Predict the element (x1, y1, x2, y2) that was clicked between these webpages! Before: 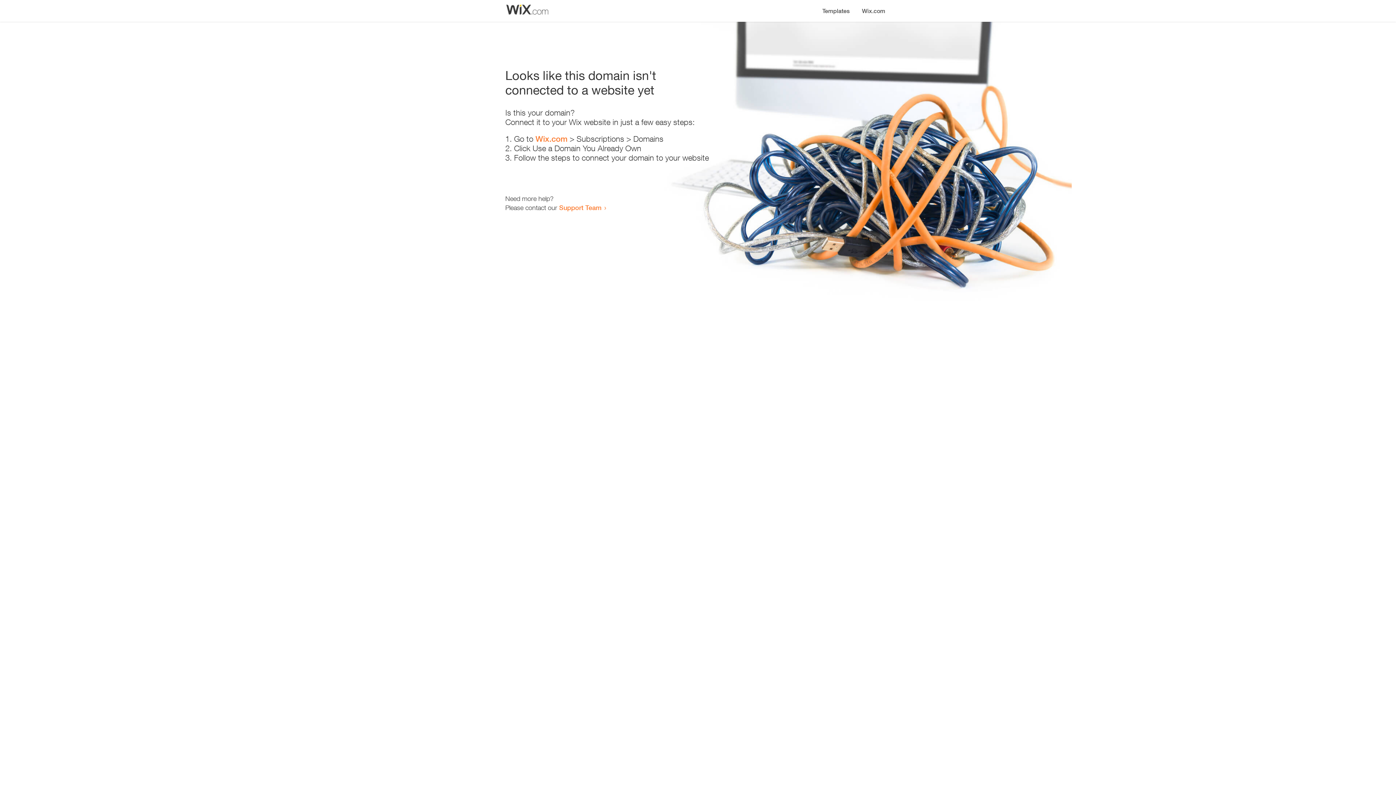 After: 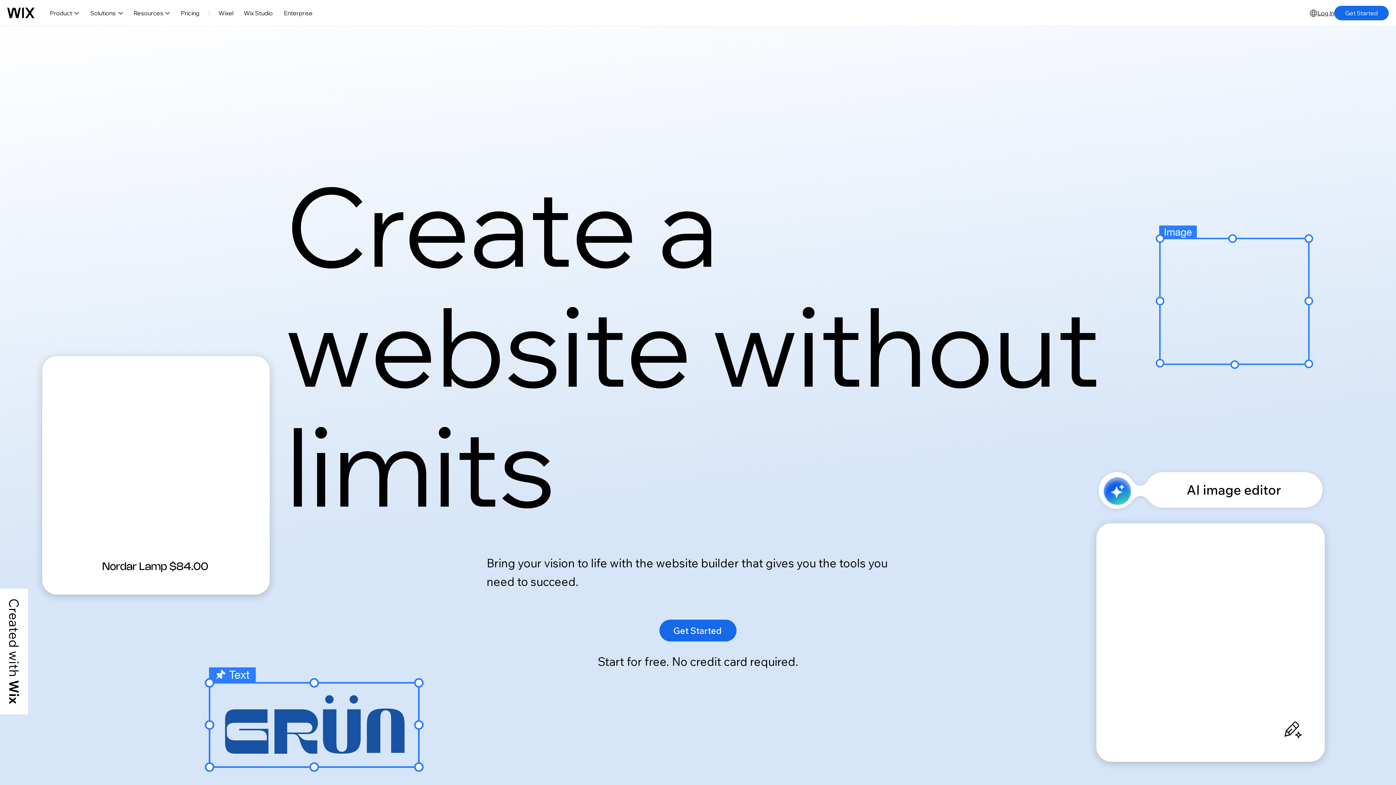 Action: bbox: (535, 134, 567, 143) label: Wix.com